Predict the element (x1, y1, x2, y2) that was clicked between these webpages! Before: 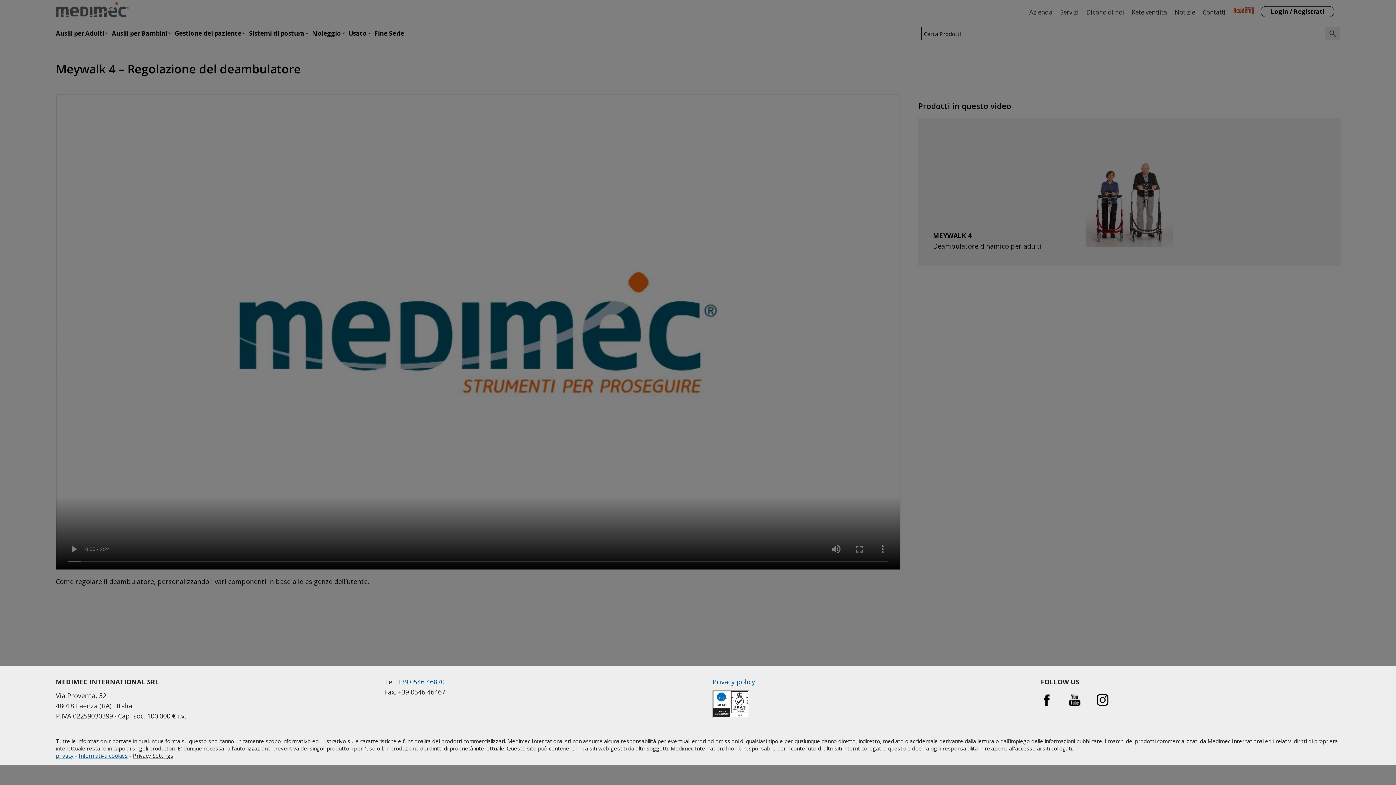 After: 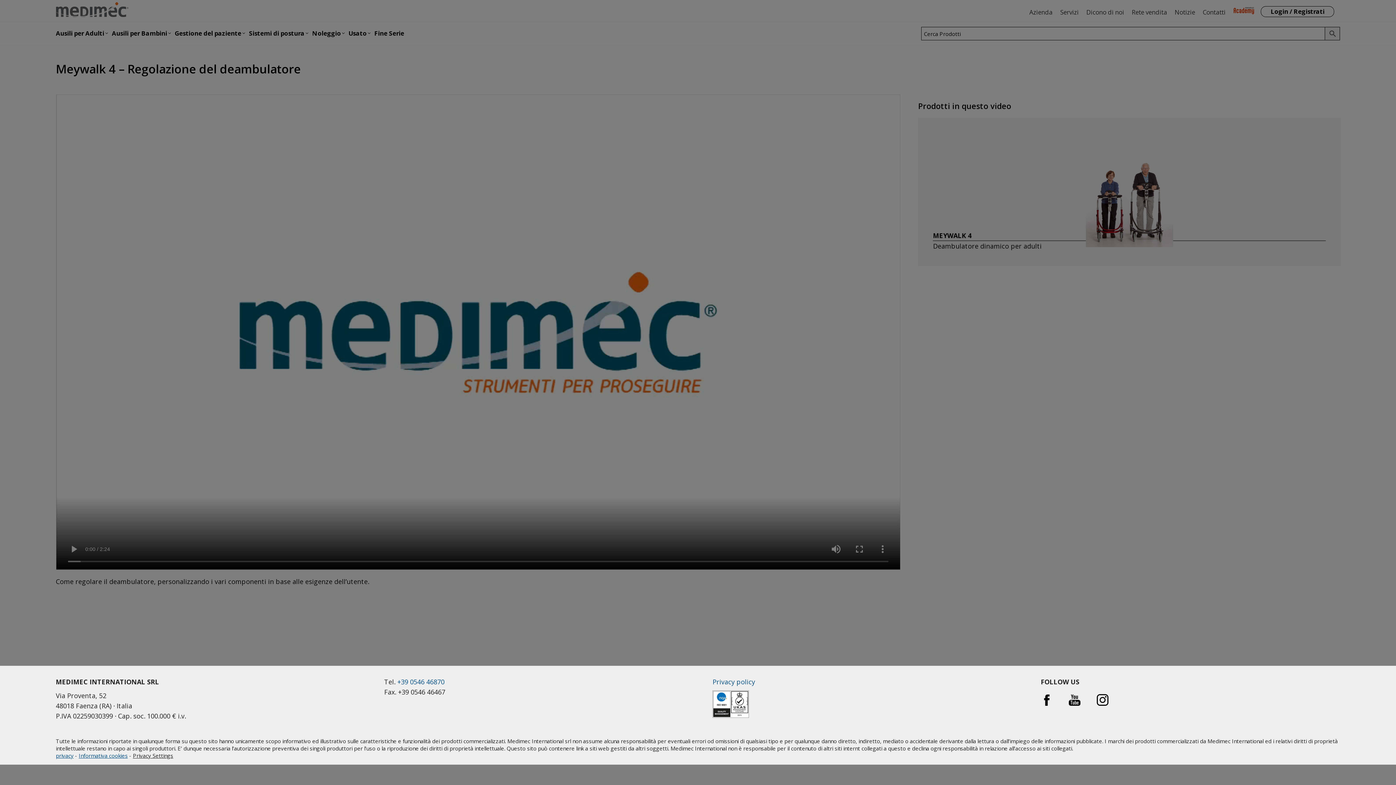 Action: bbox: (1097, 694, 1108, 706)